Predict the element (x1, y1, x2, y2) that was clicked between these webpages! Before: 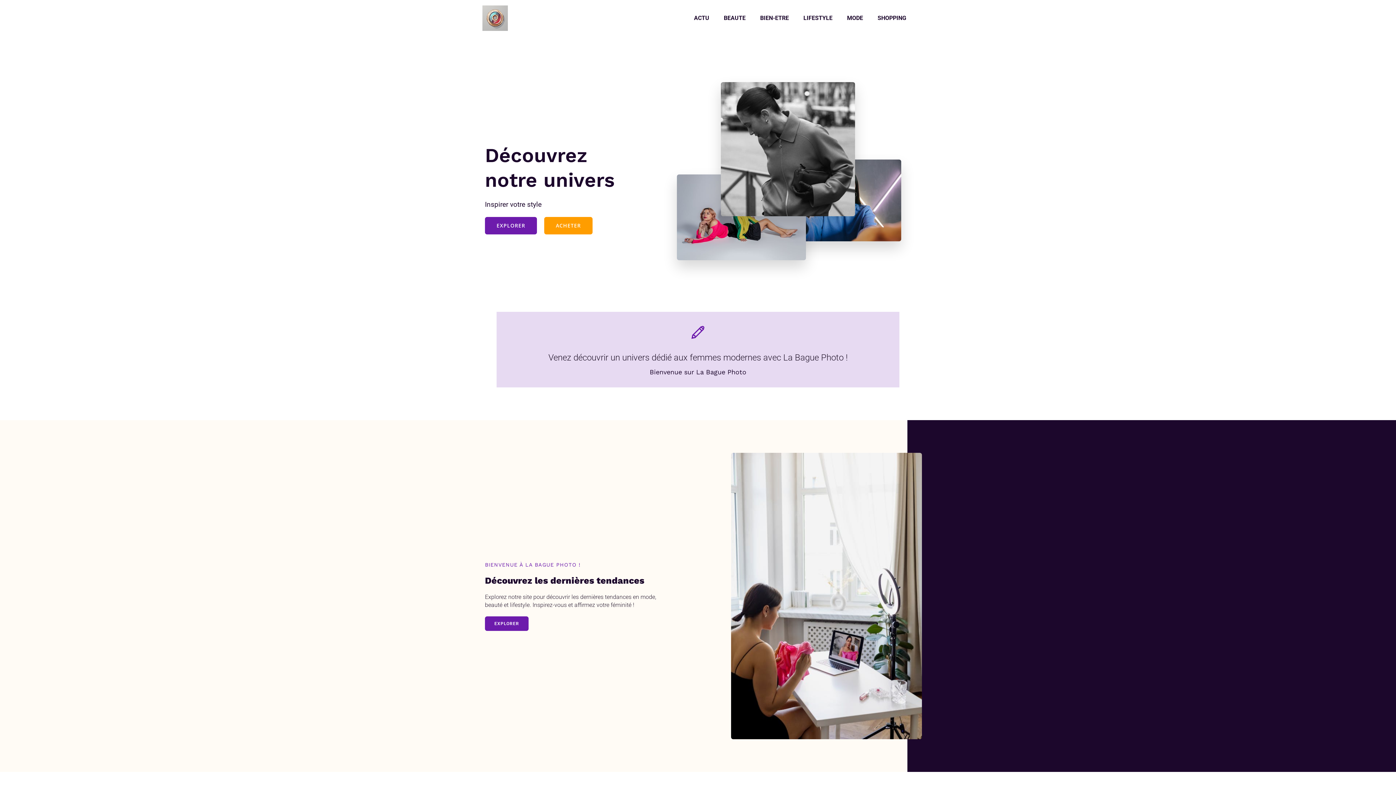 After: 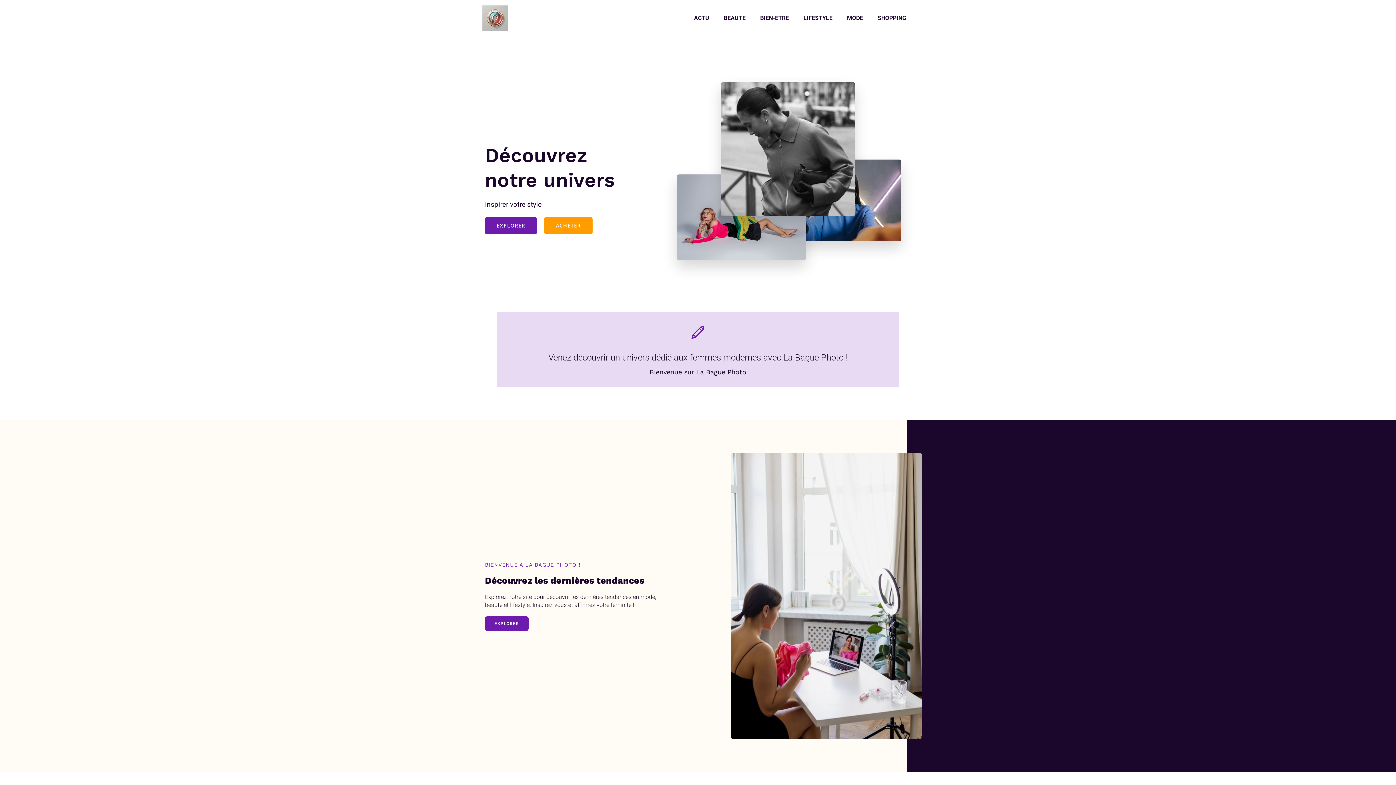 Action: bbox: (482, 5, 508, 30)